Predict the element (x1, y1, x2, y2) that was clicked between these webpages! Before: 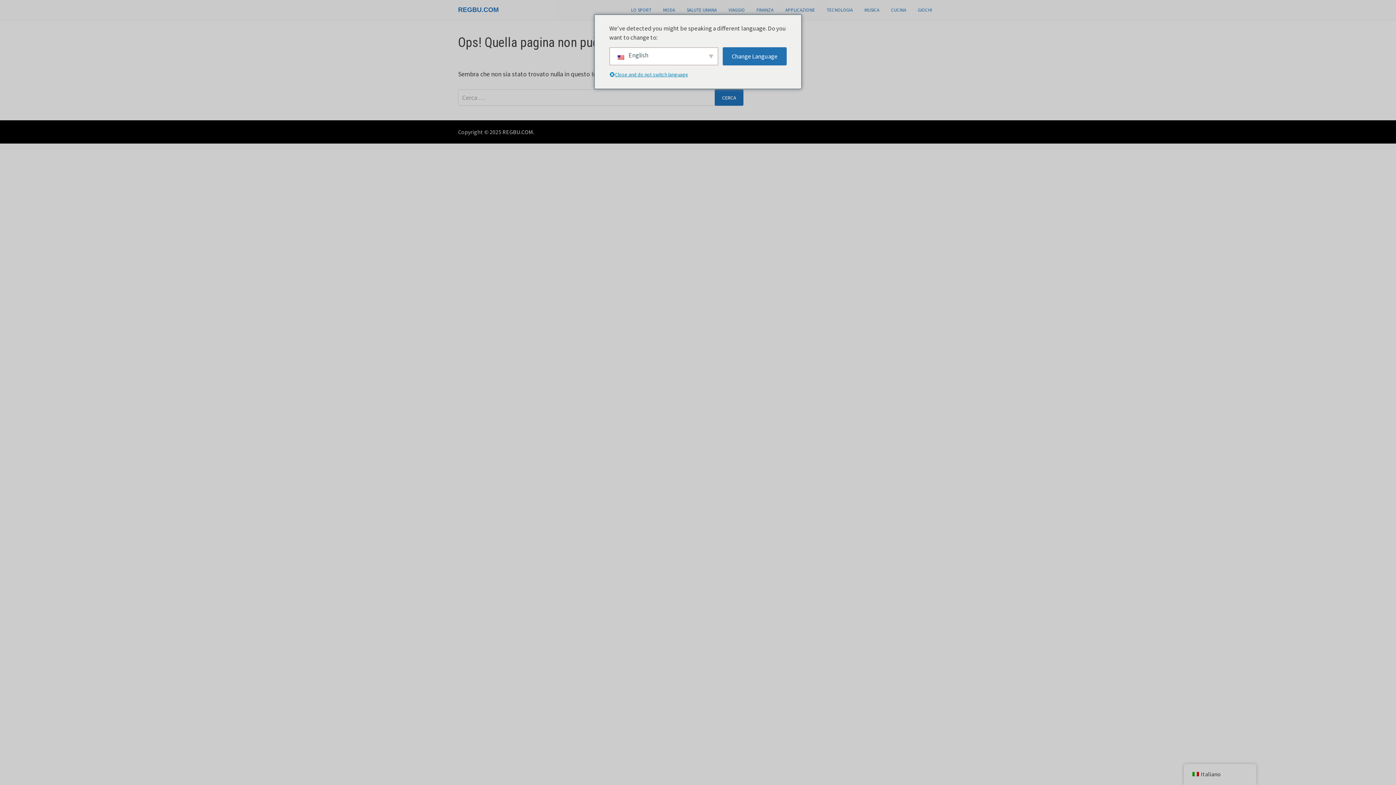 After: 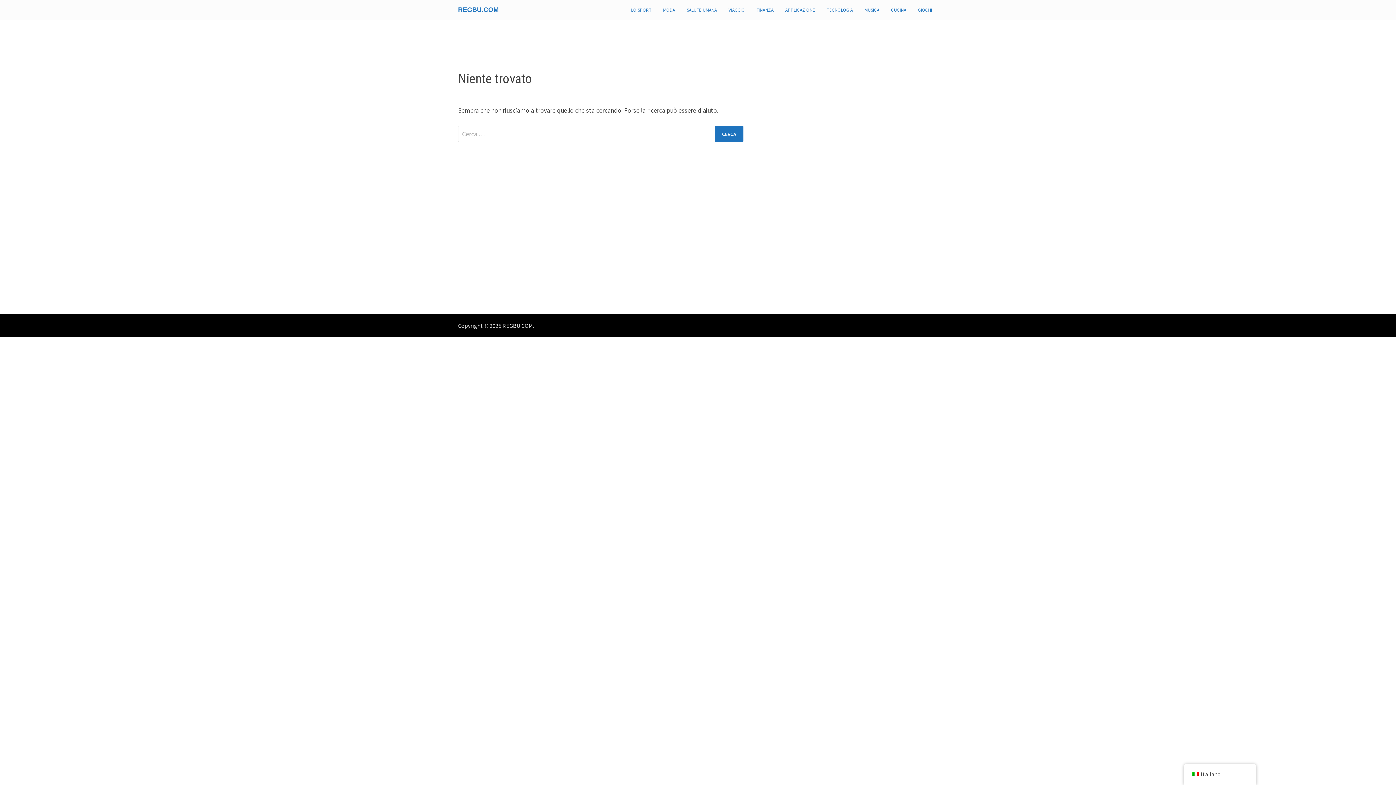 Action: label: REGBU.COM bbox: (502, 128, 533, 135)